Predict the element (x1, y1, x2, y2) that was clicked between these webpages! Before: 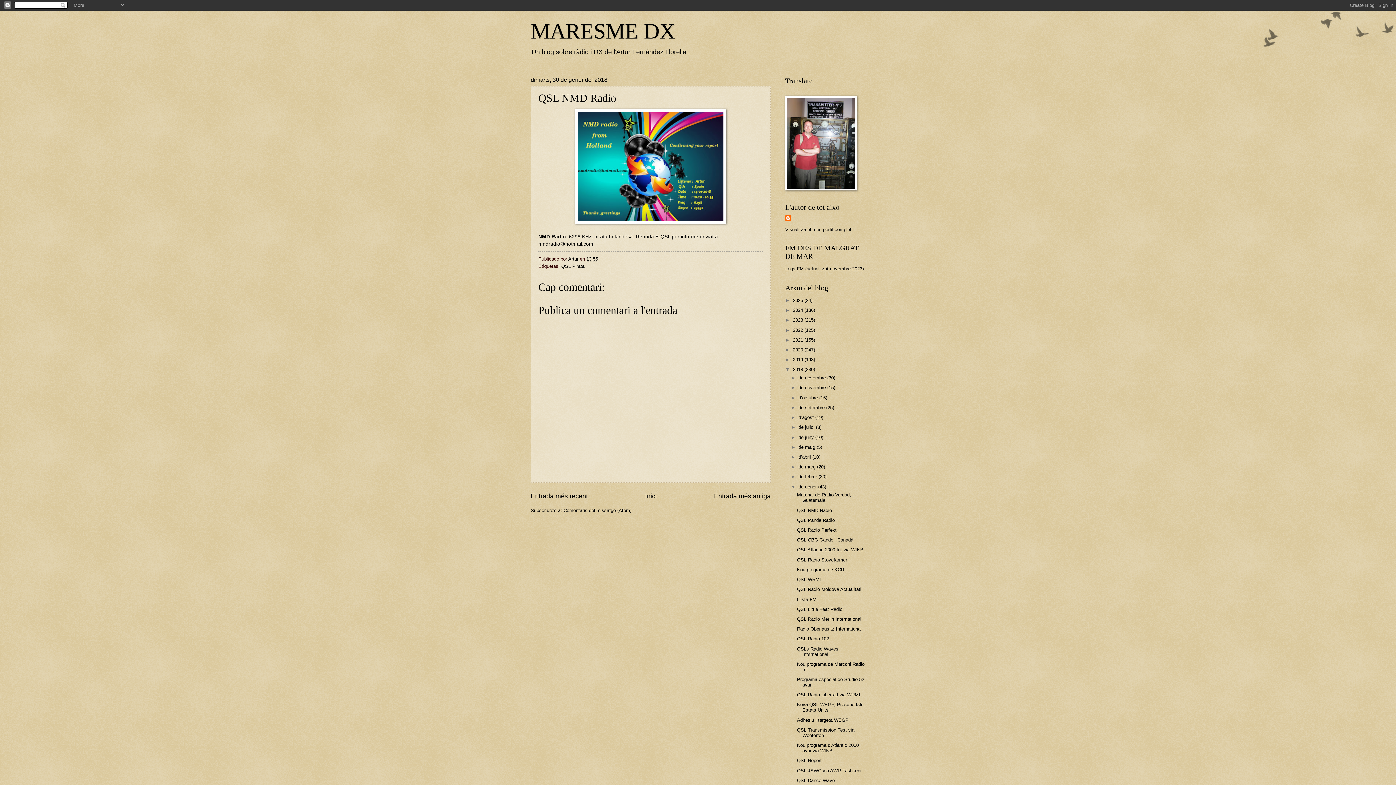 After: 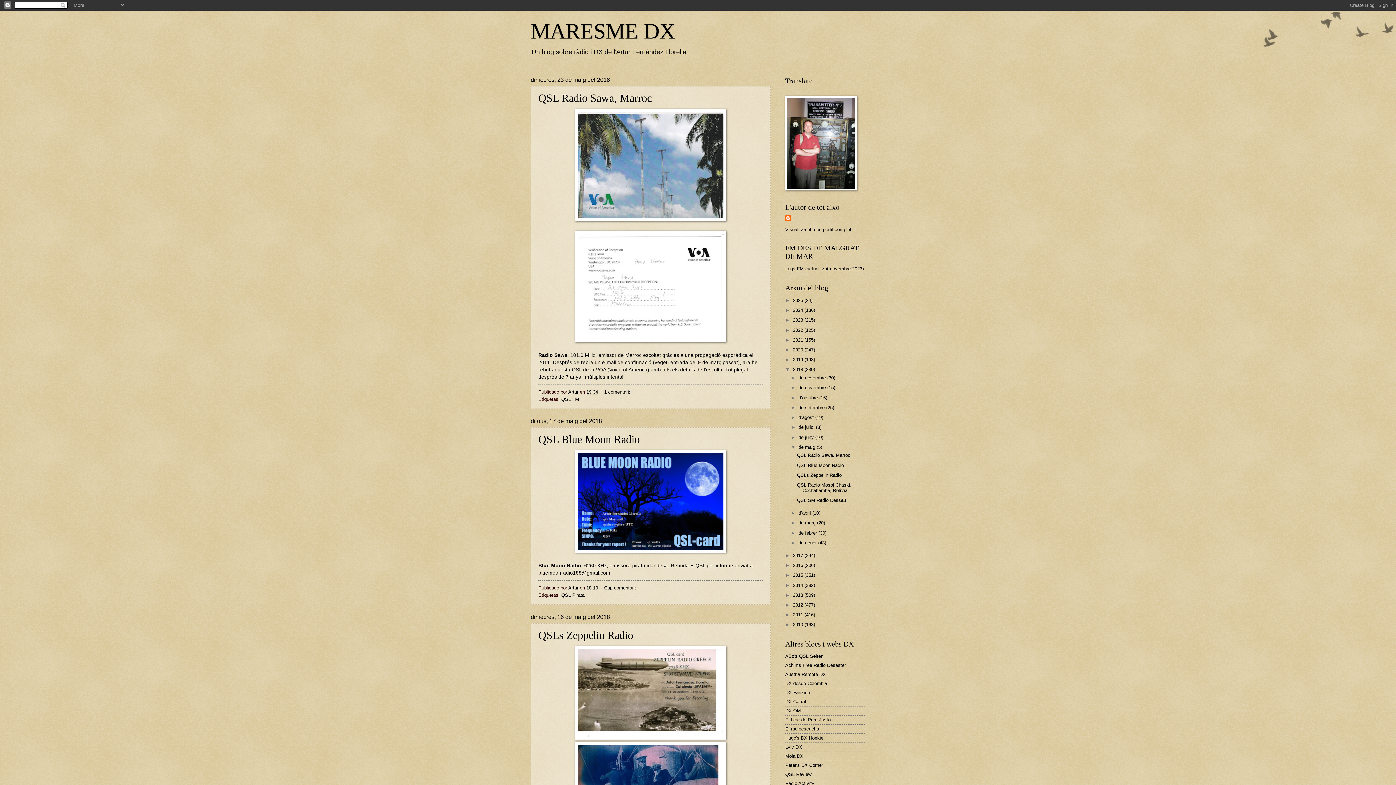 Action: label: de maig  bbox: (798, 444, 816, 450)